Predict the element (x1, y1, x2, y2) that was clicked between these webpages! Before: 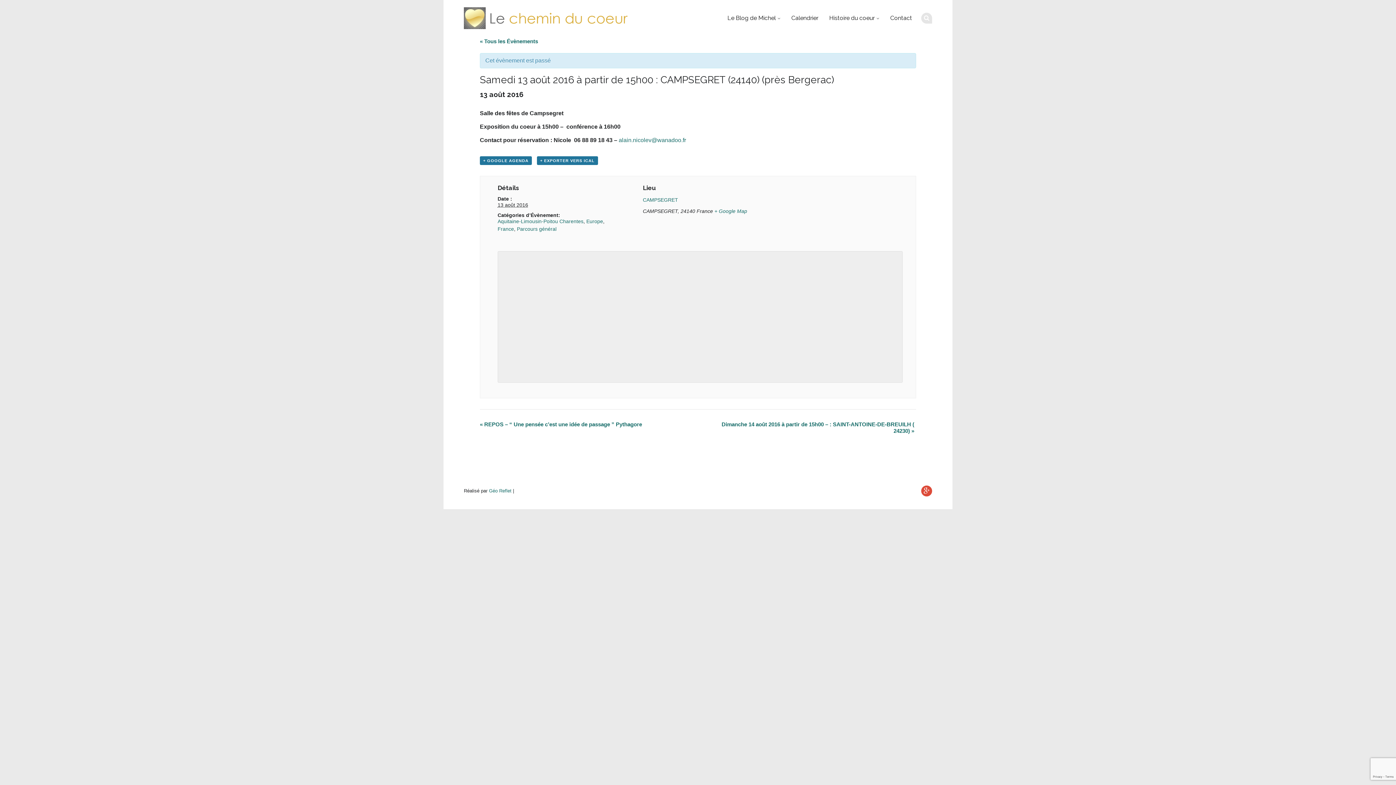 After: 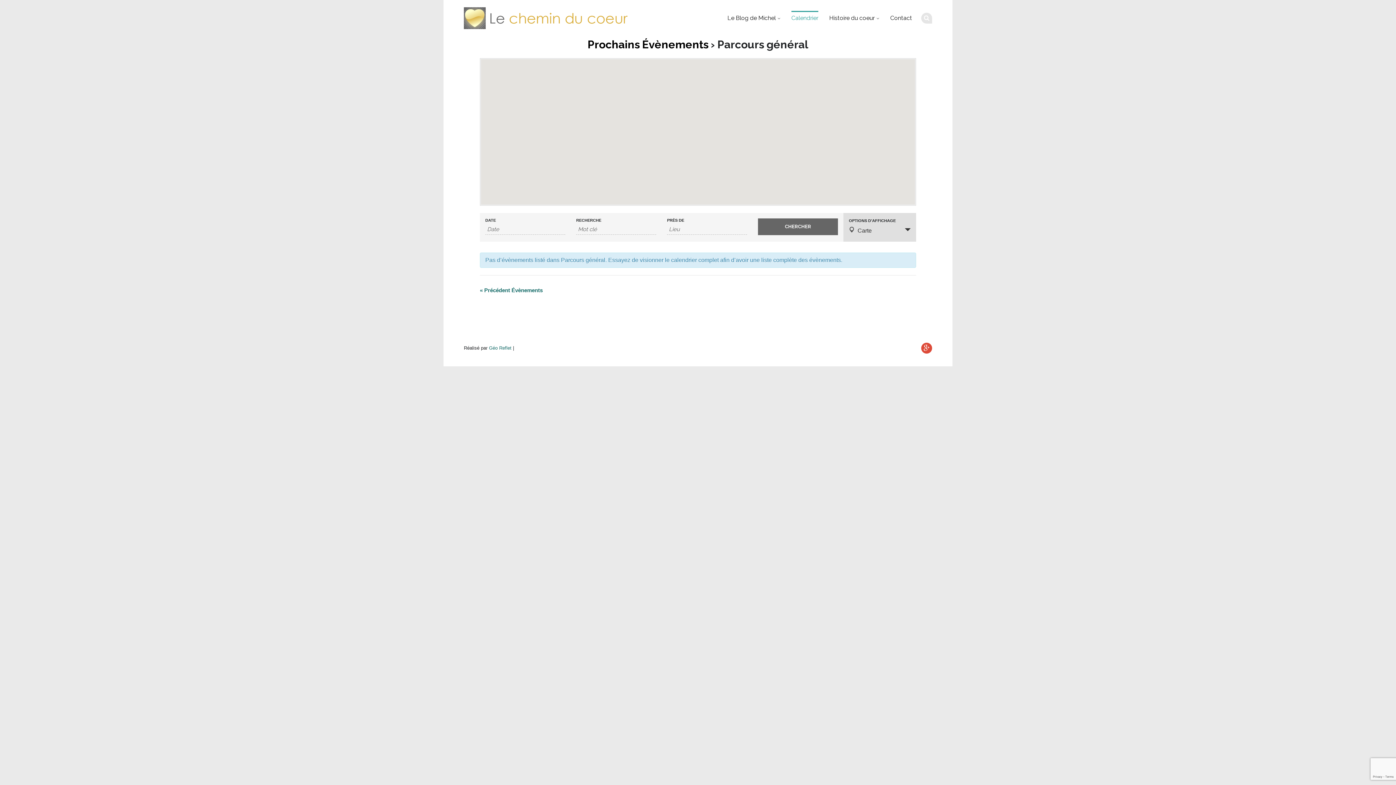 Action: label: Calendrier bbox: (791, 10, 818, 25)